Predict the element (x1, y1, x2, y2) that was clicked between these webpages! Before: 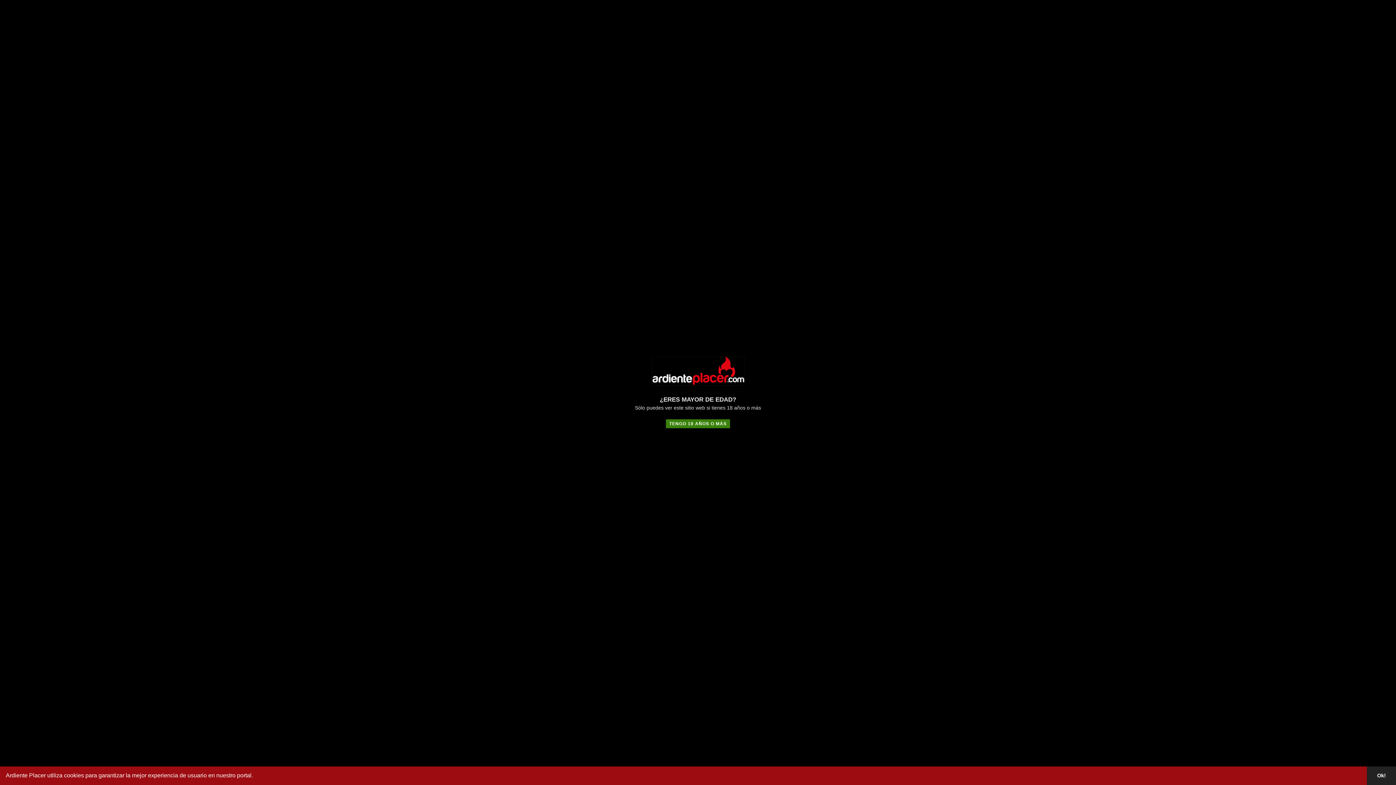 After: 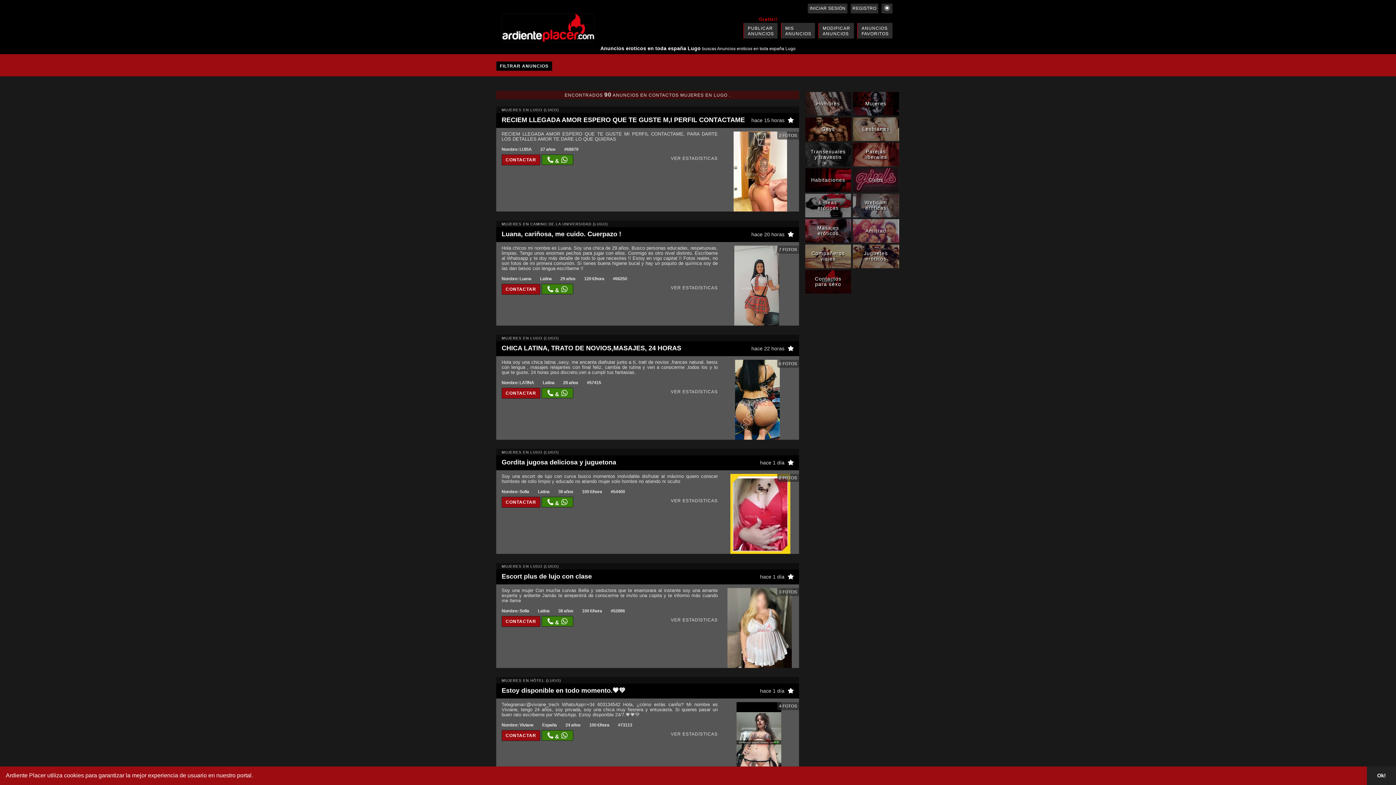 Action: bbox: (665, 419, 730, 428) label: TENGO 18 AÑOS O MÁS